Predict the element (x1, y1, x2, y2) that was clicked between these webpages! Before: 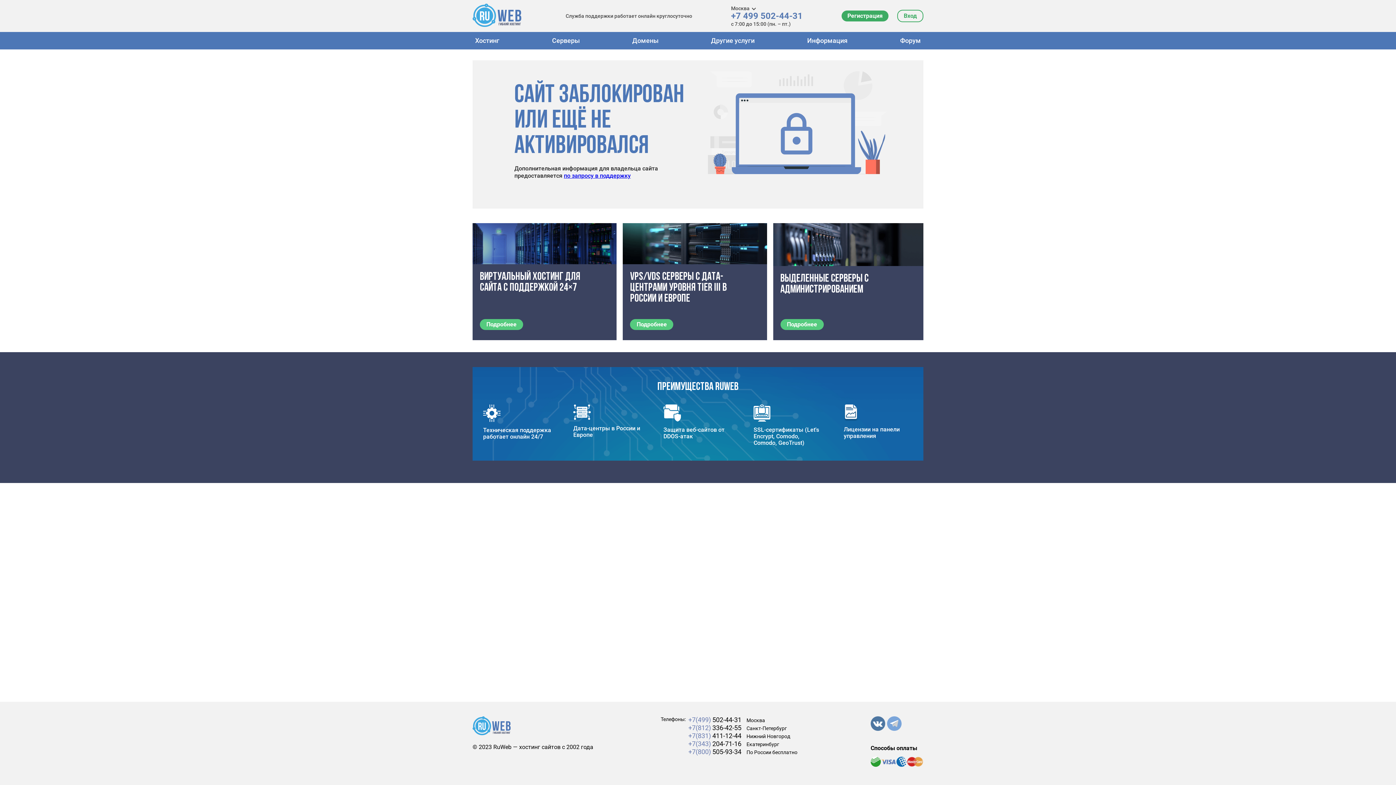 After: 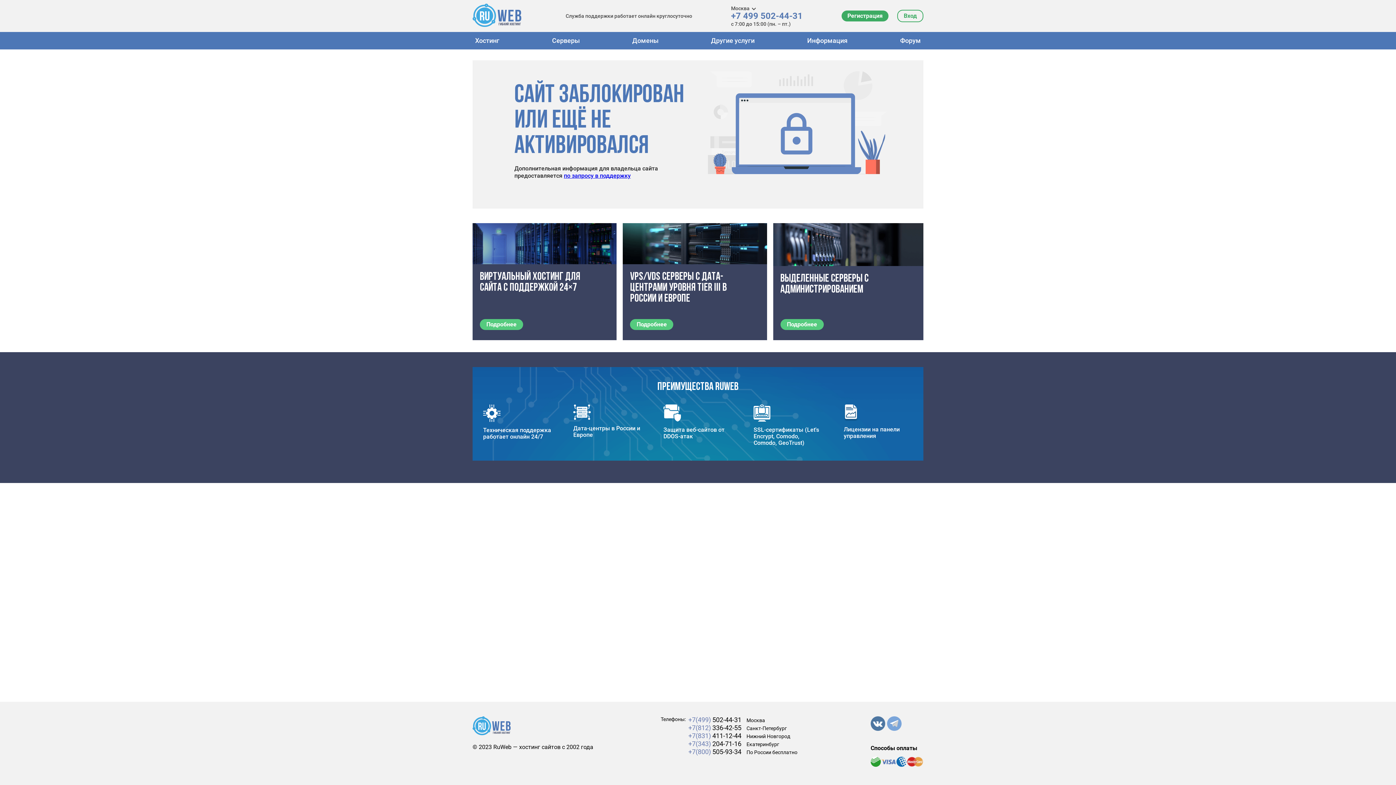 Action: bbox: (688, 748, 741, 756) label: +7(800) 505-93-34